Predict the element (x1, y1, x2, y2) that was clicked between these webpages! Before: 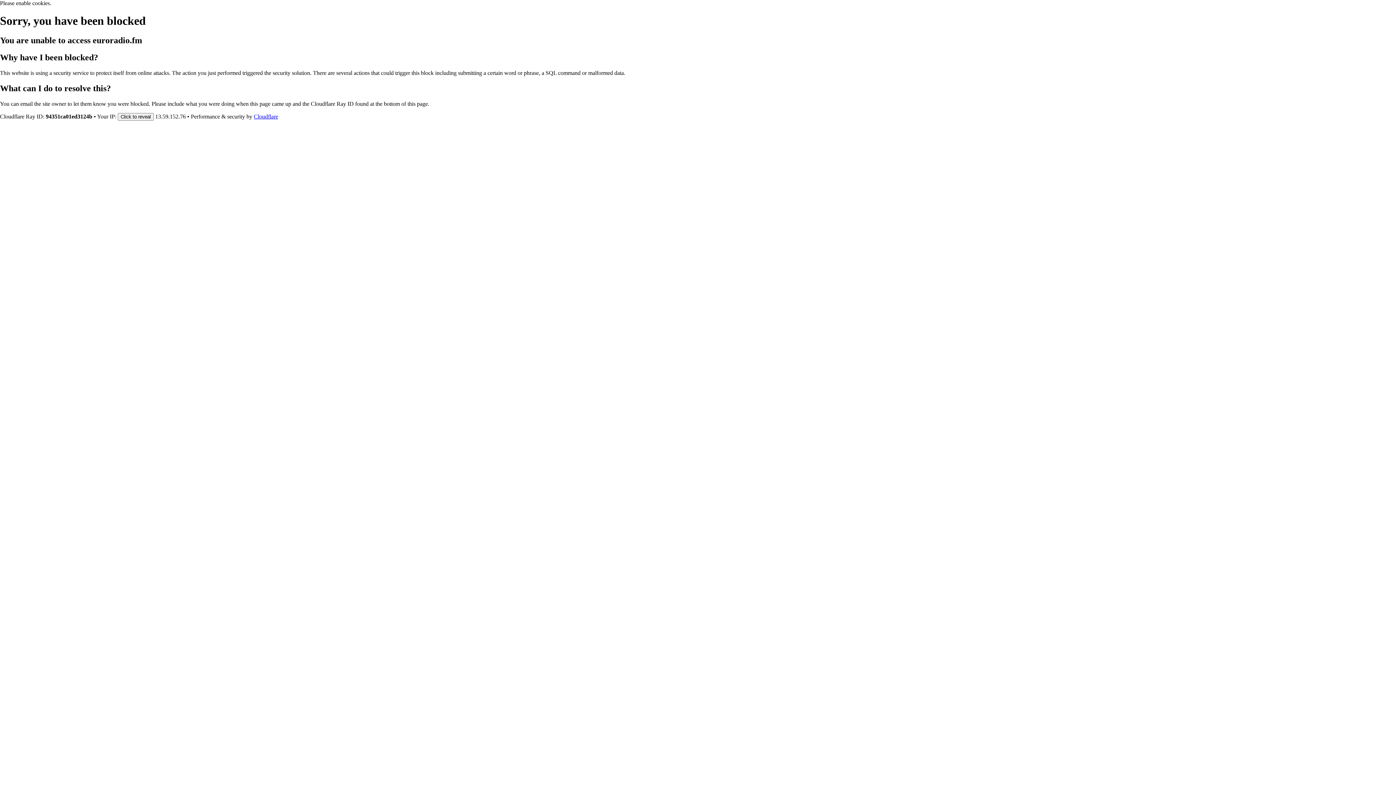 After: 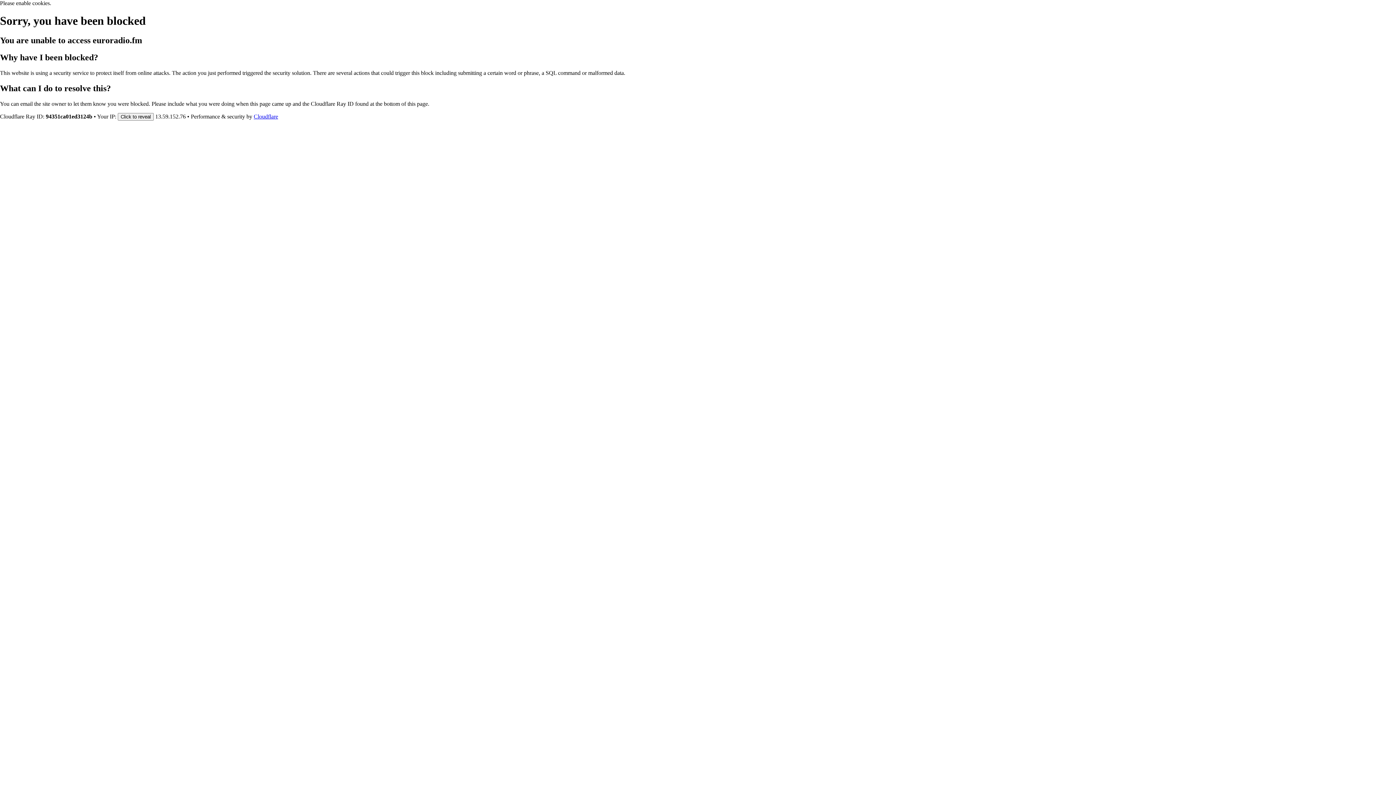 Action: label: Cloudflare bbox: (253, 113, 278, 119)